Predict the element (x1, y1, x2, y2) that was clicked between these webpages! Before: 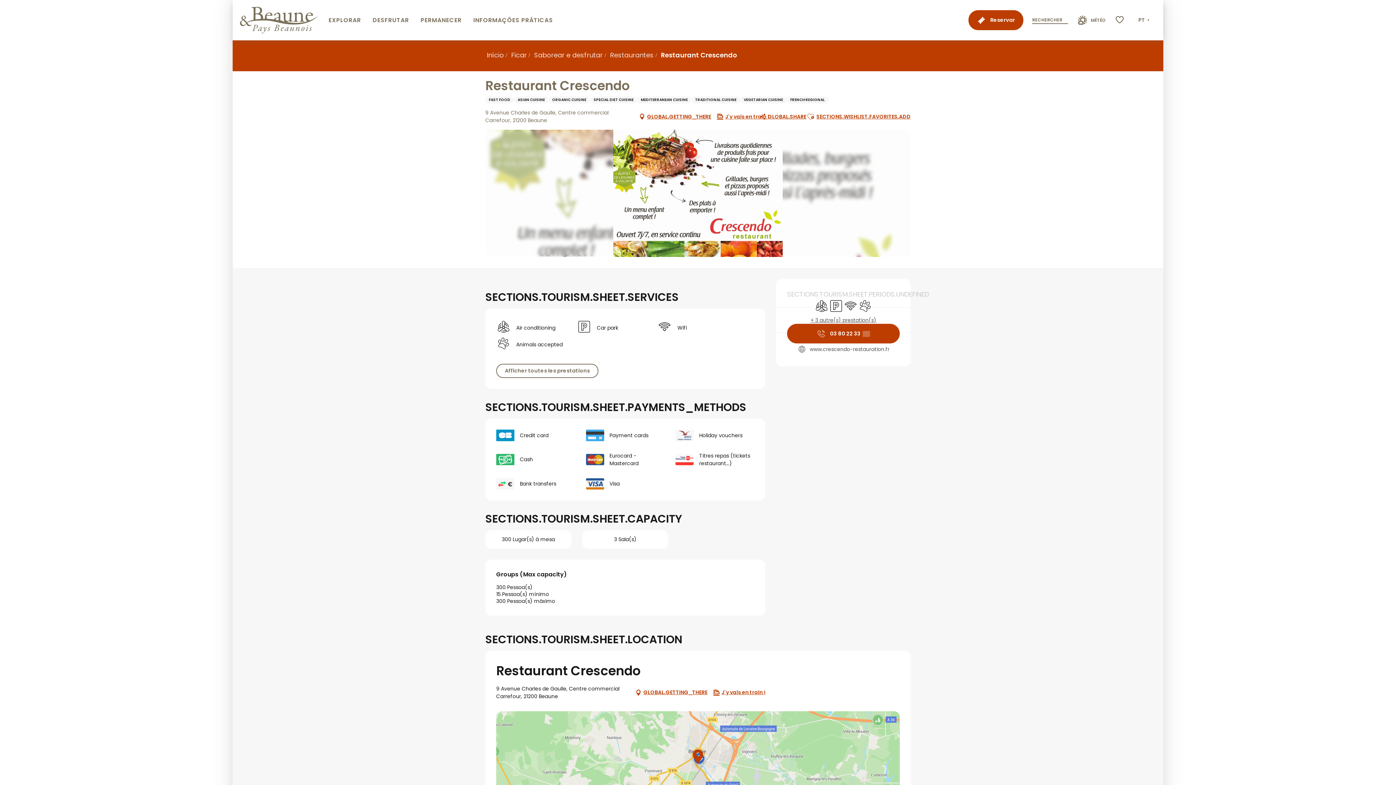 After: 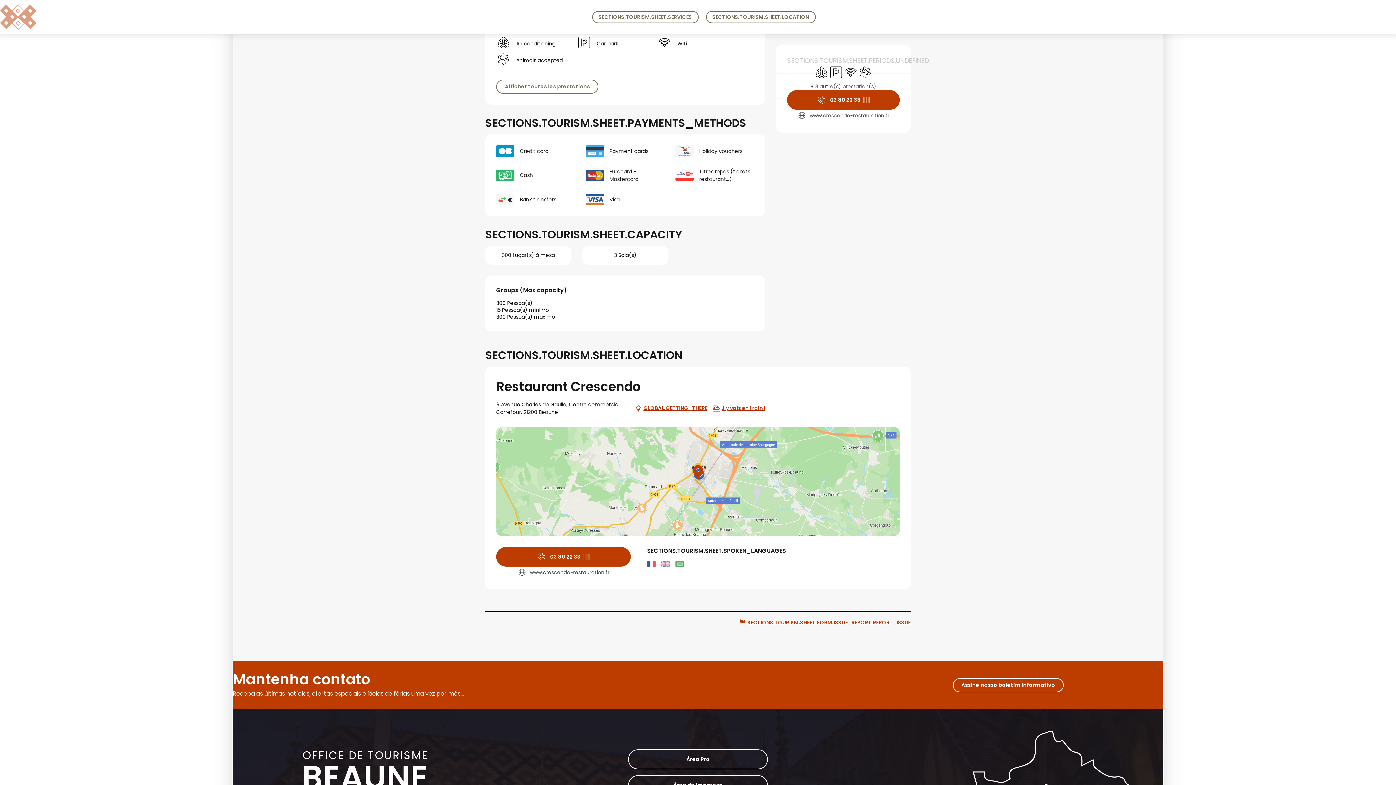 Action: label: + 3 autre(s) prestation(s) bbox: (810, 317, 876, 324)